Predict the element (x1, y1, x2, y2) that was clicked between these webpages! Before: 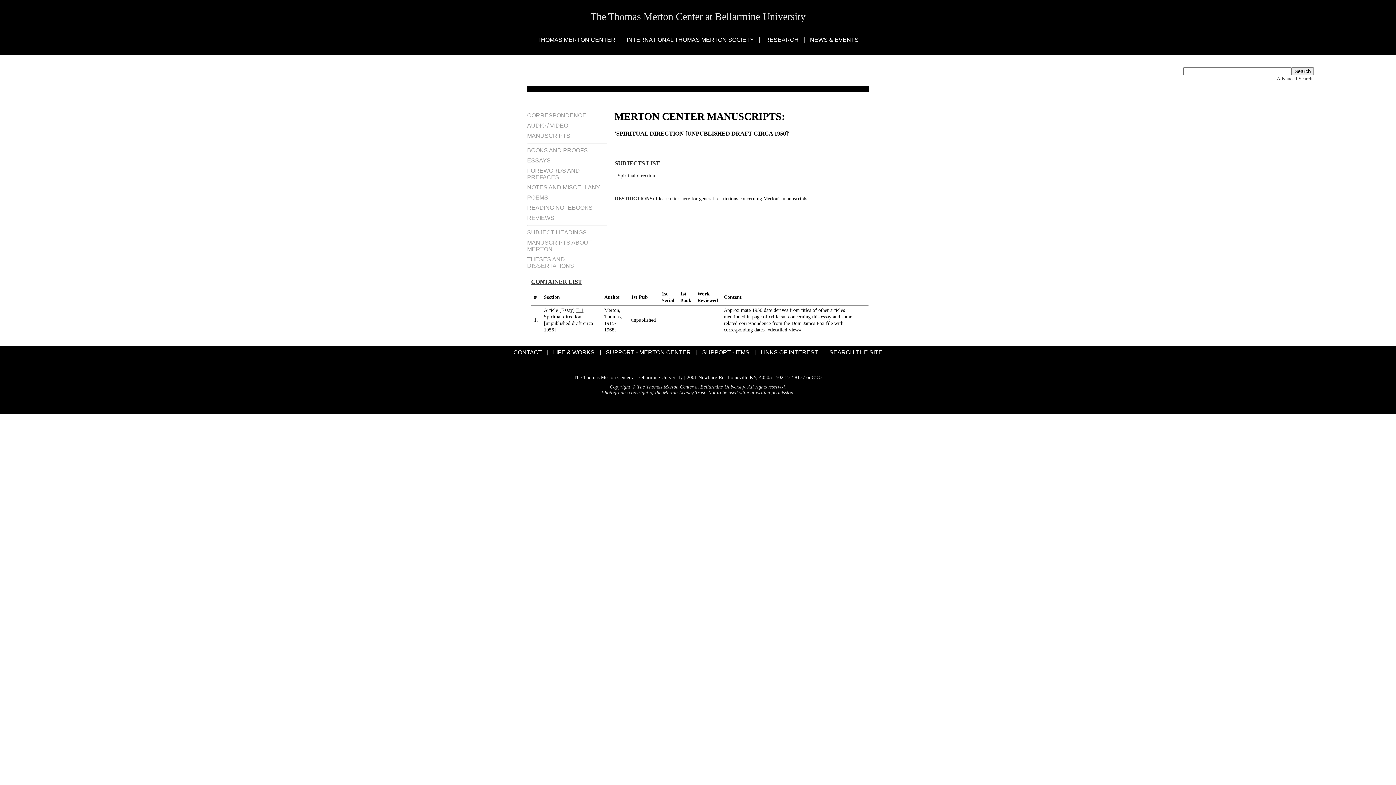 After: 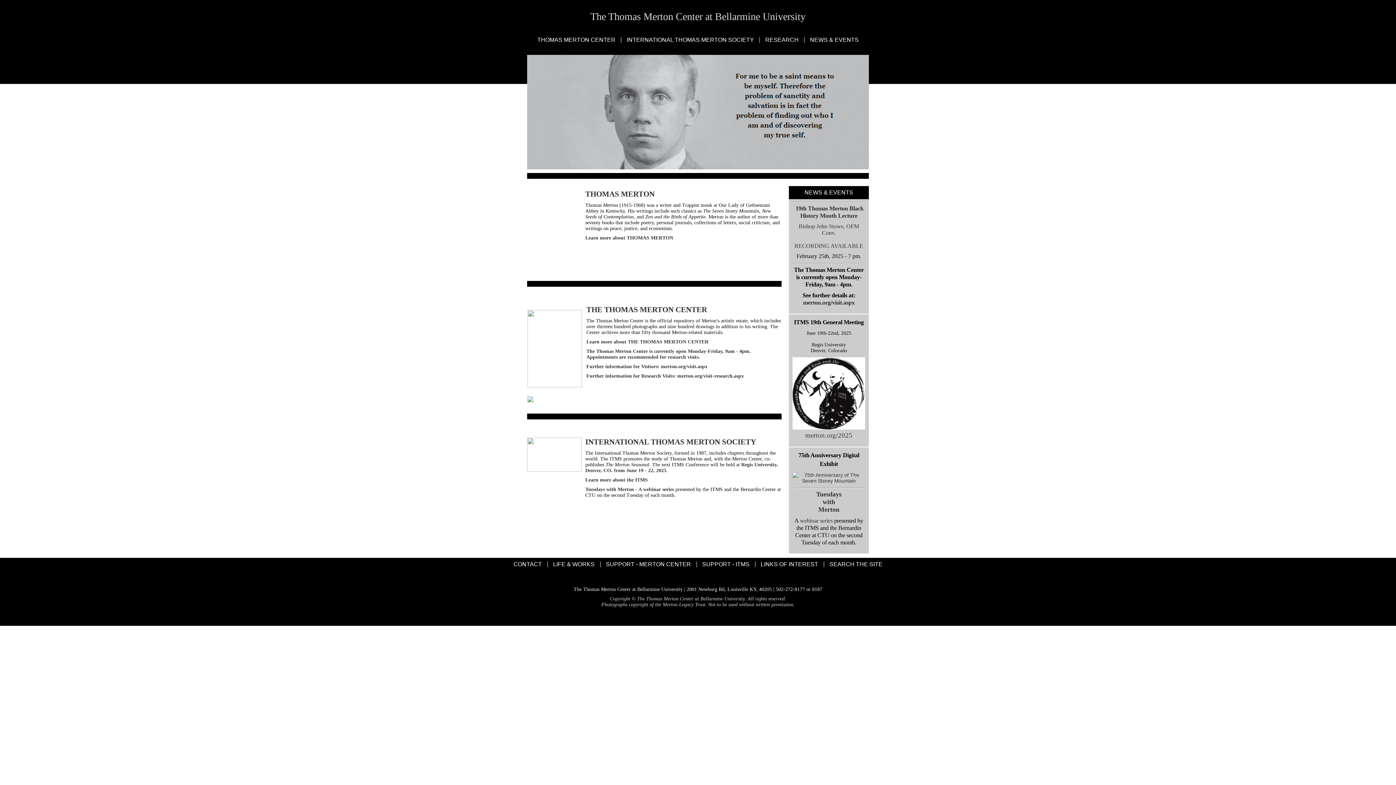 Action: bbox: (590, 10, 805, 22) label: The Thomas Merton Center at Bellarmine University